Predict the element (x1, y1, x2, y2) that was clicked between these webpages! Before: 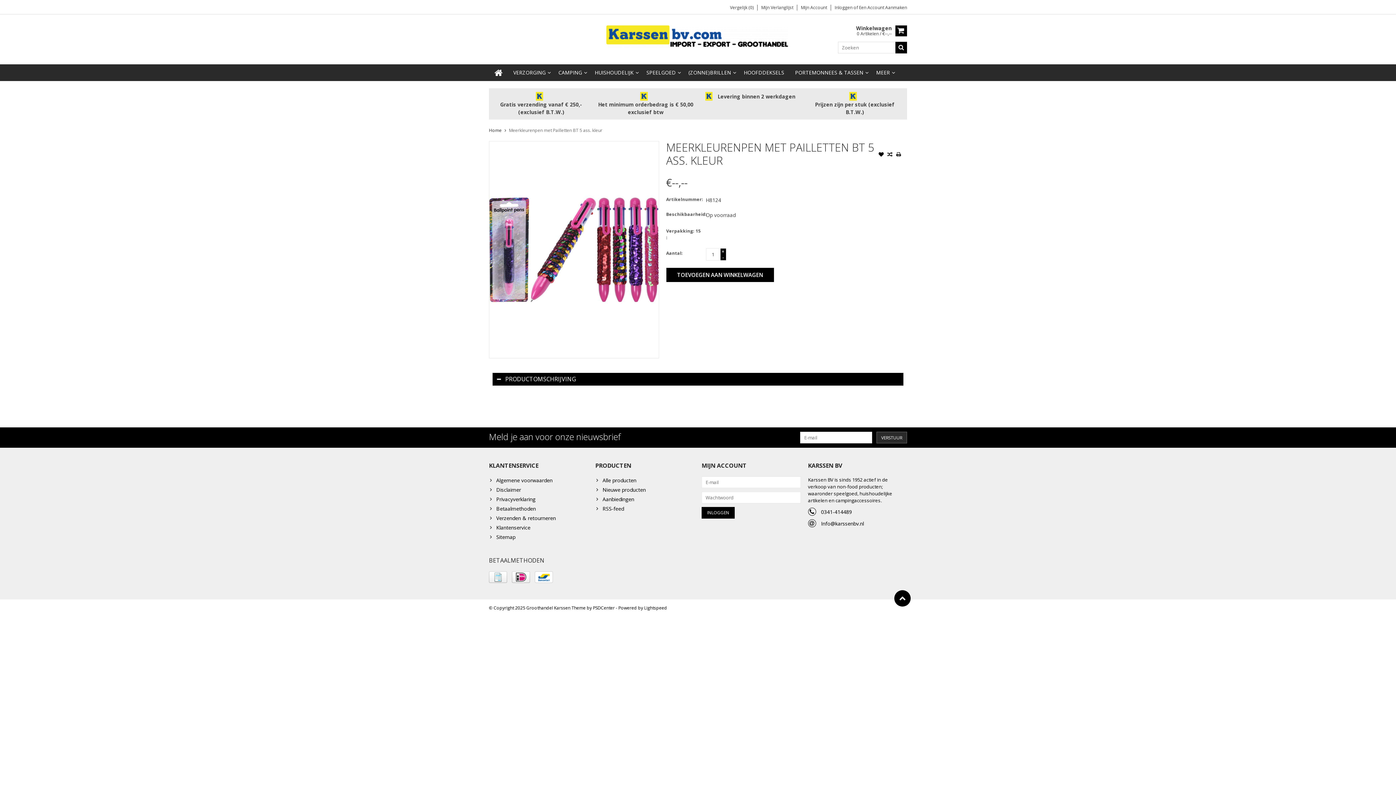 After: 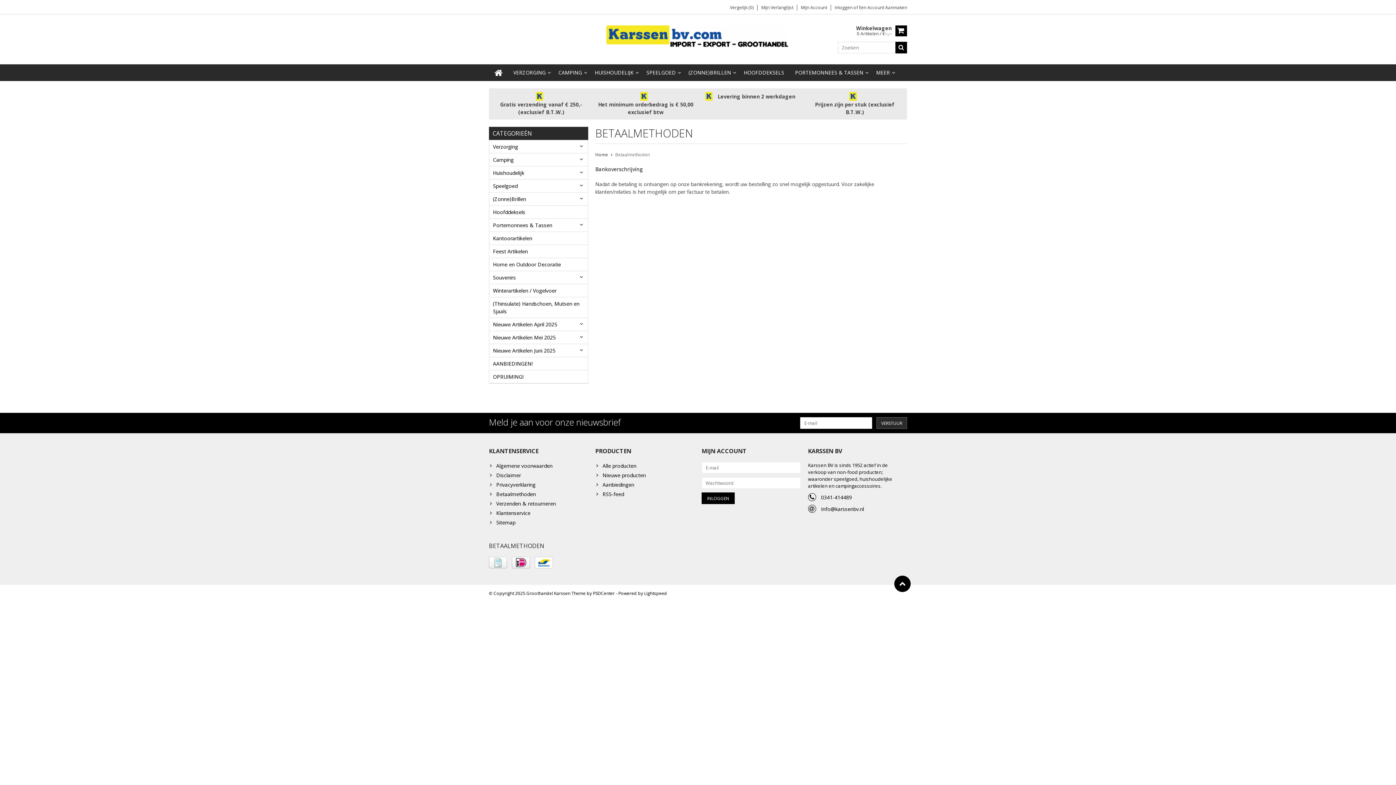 Action: bbox: (489, 571, 507, 583)